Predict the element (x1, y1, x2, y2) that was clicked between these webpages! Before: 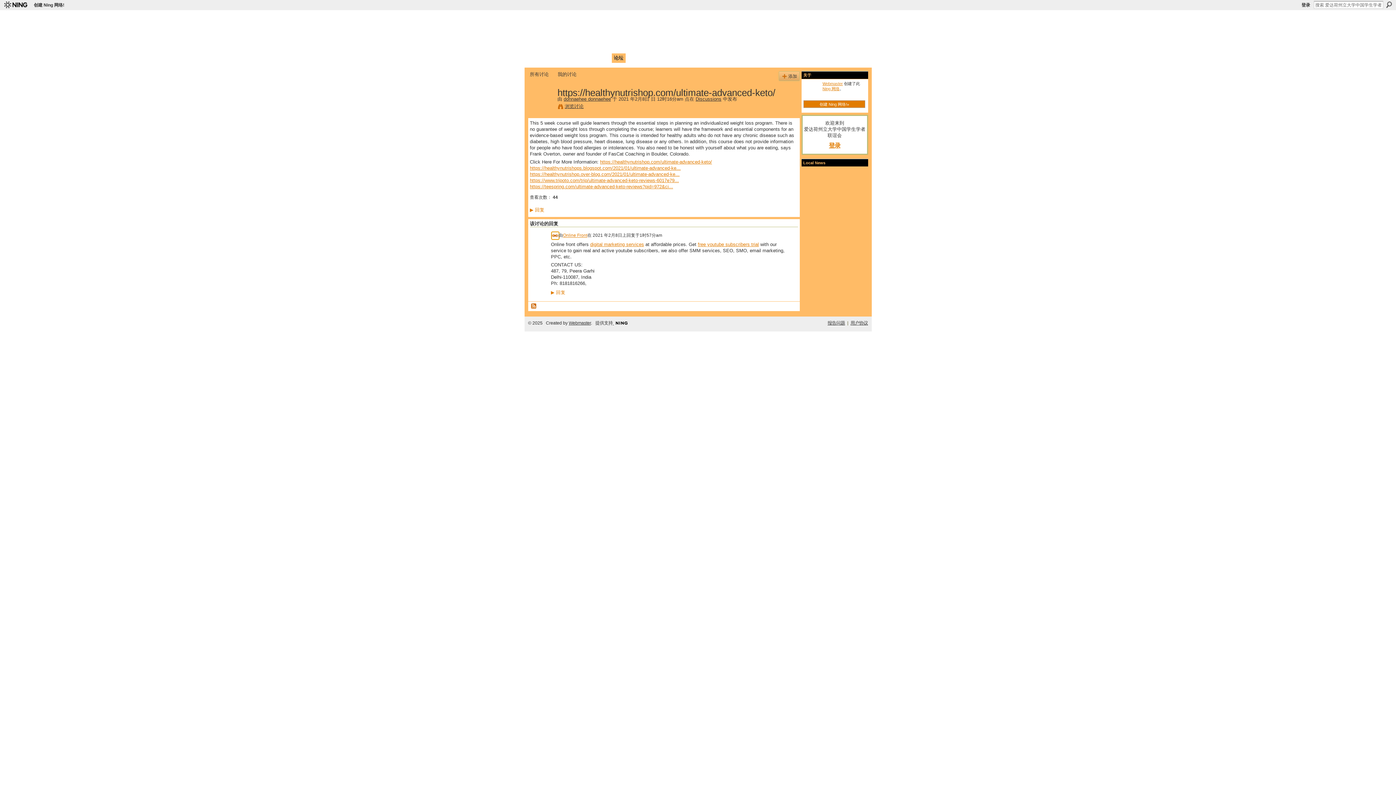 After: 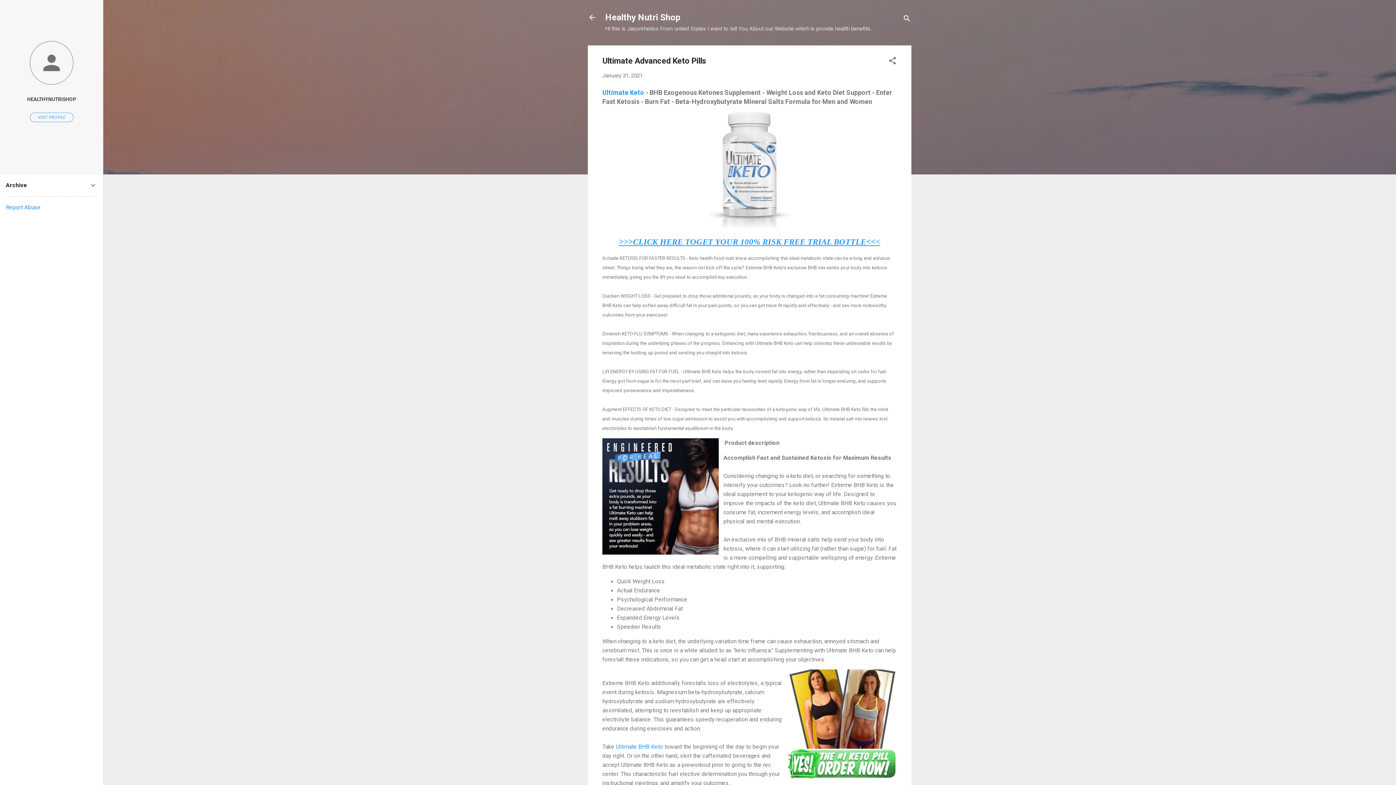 Action: bbox: (530, 165, 680, 170) label: https://healthynutrishops.blogspot.com/2021/01/ultimate-advanced-ke...